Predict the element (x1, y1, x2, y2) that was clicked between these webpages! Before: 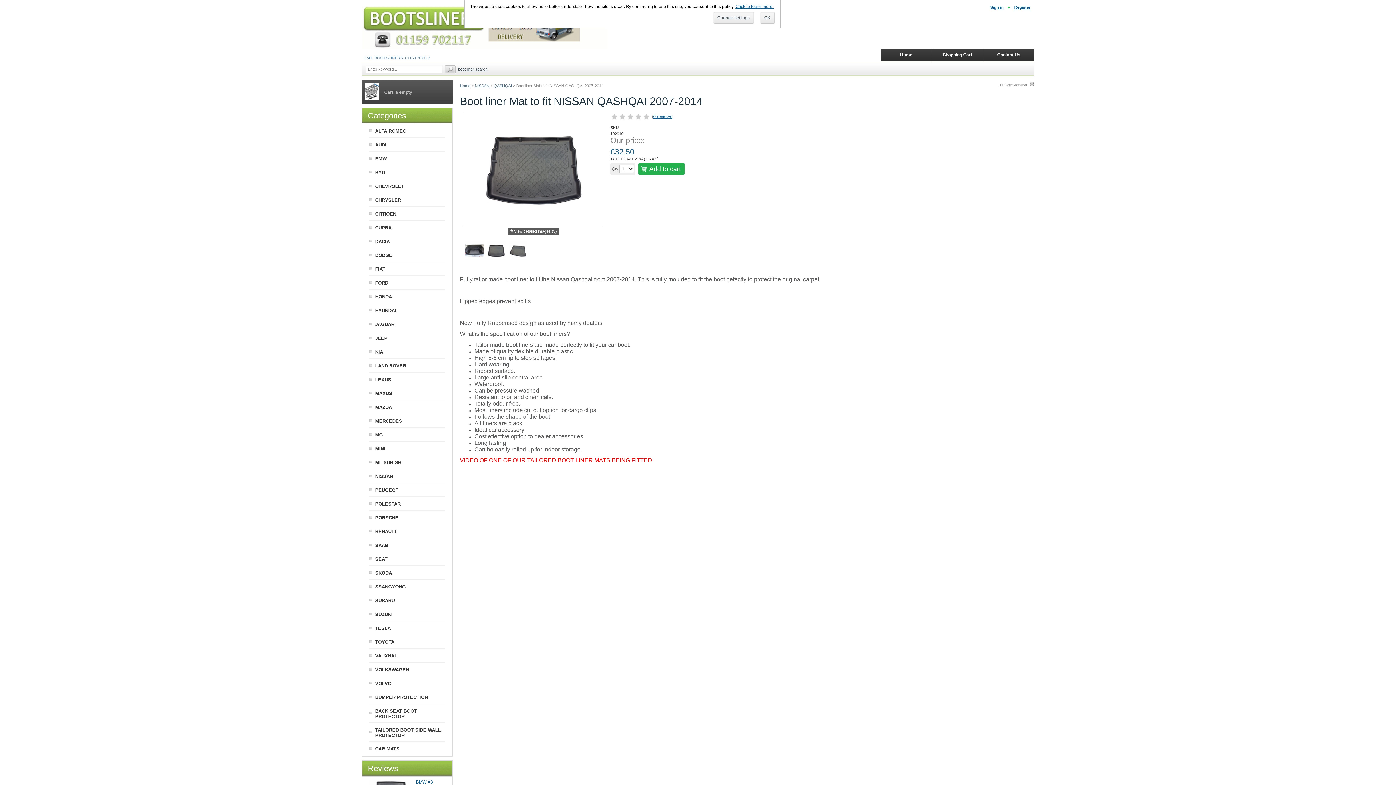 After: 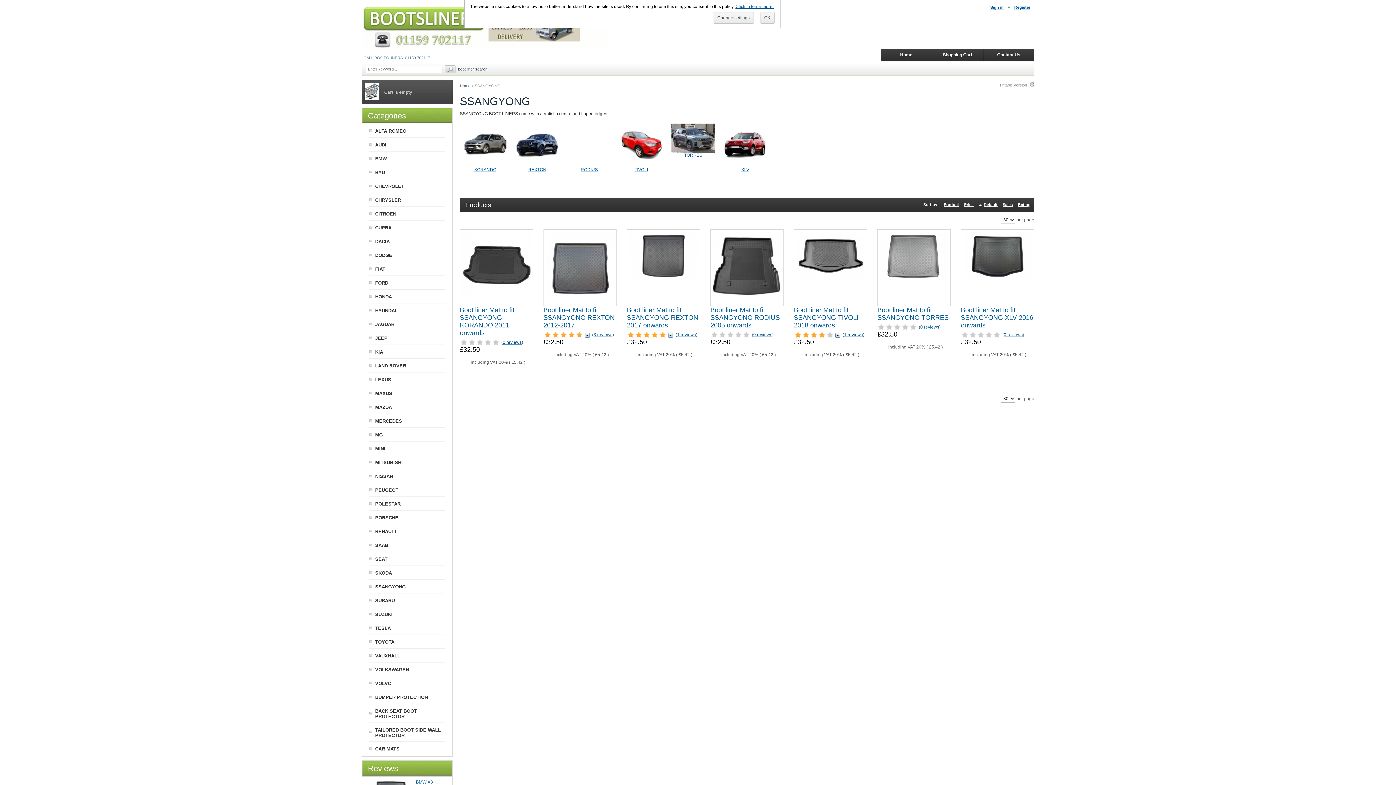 Action: label: SSANGYONG bbox: (375, 584, 405, 589)